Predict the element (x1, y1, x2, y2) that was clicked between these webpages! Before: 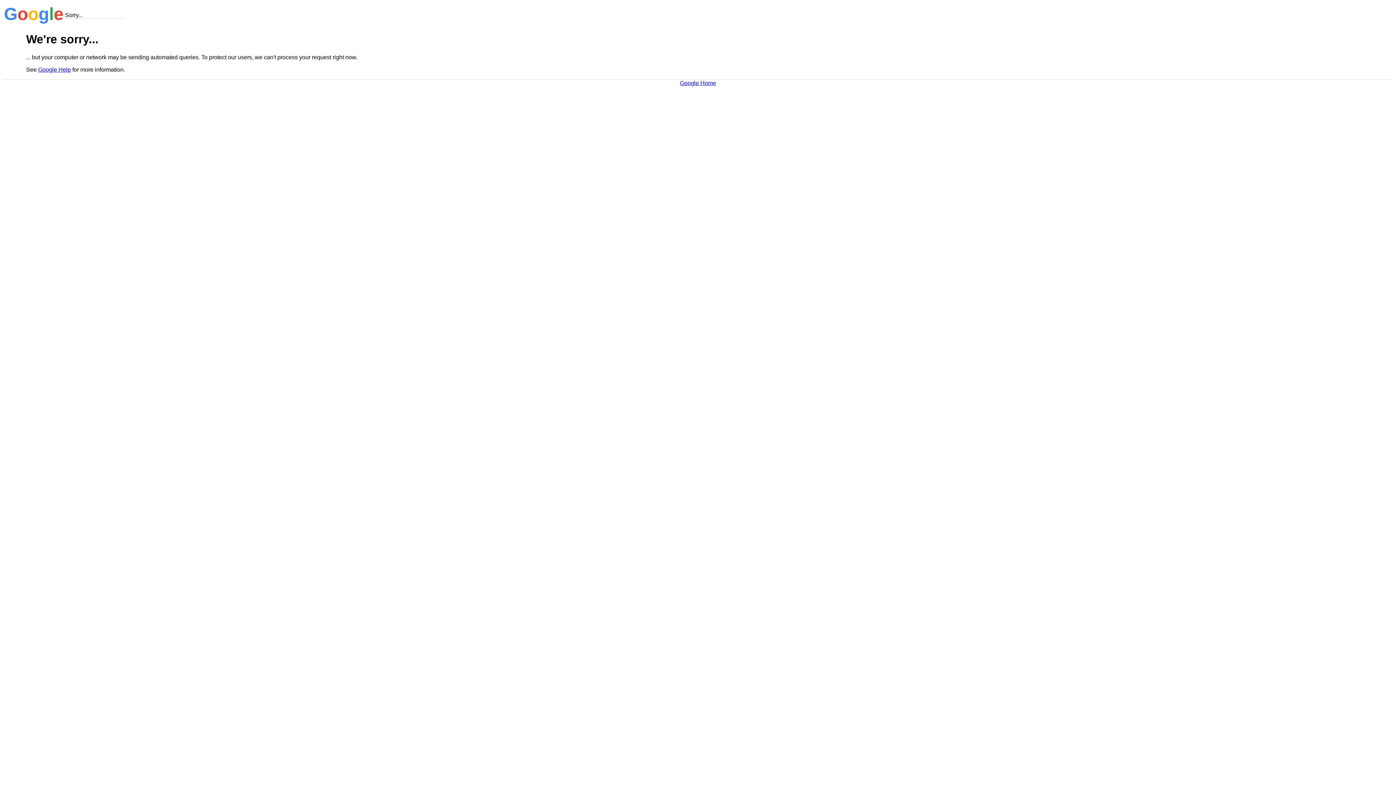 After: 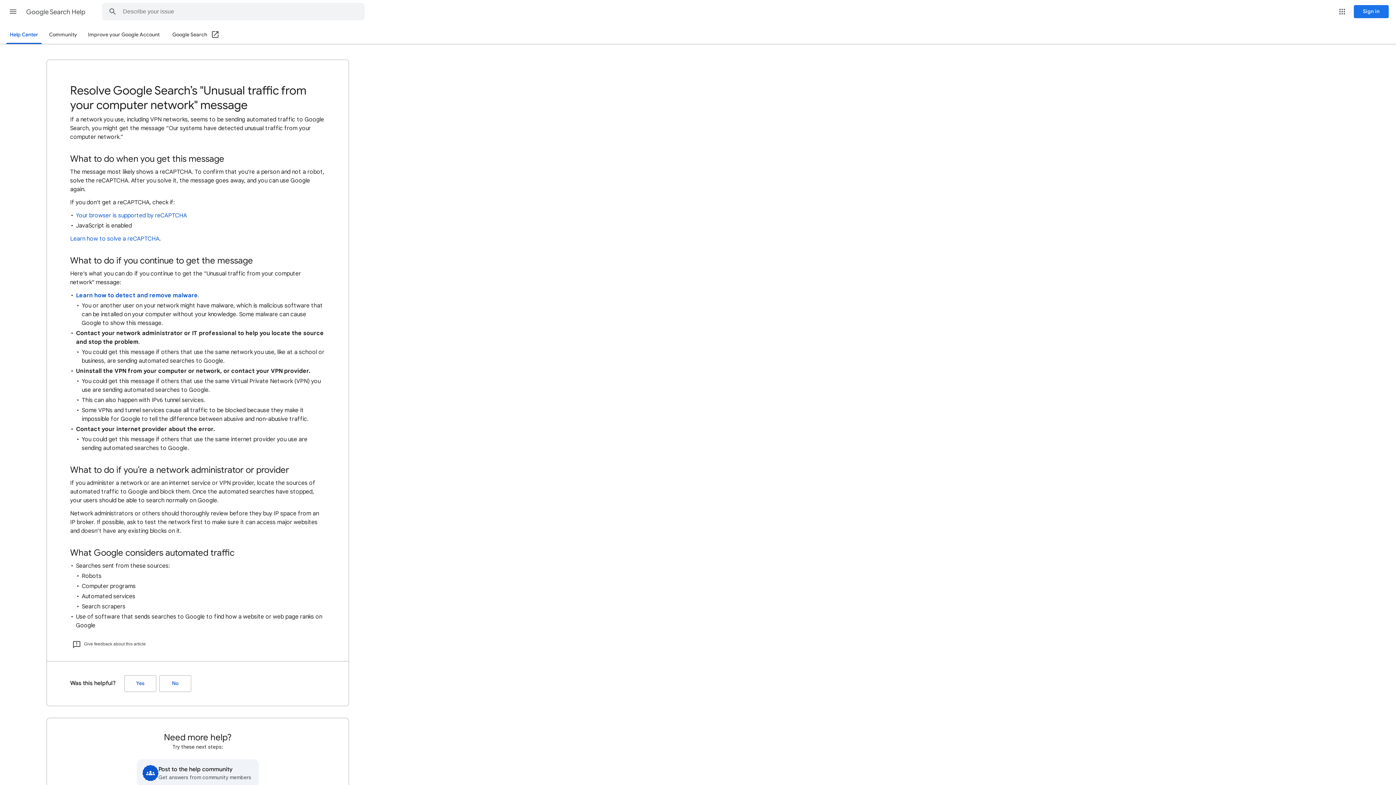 Action: label: Google Help bbox: (38, 66, 70, 72)